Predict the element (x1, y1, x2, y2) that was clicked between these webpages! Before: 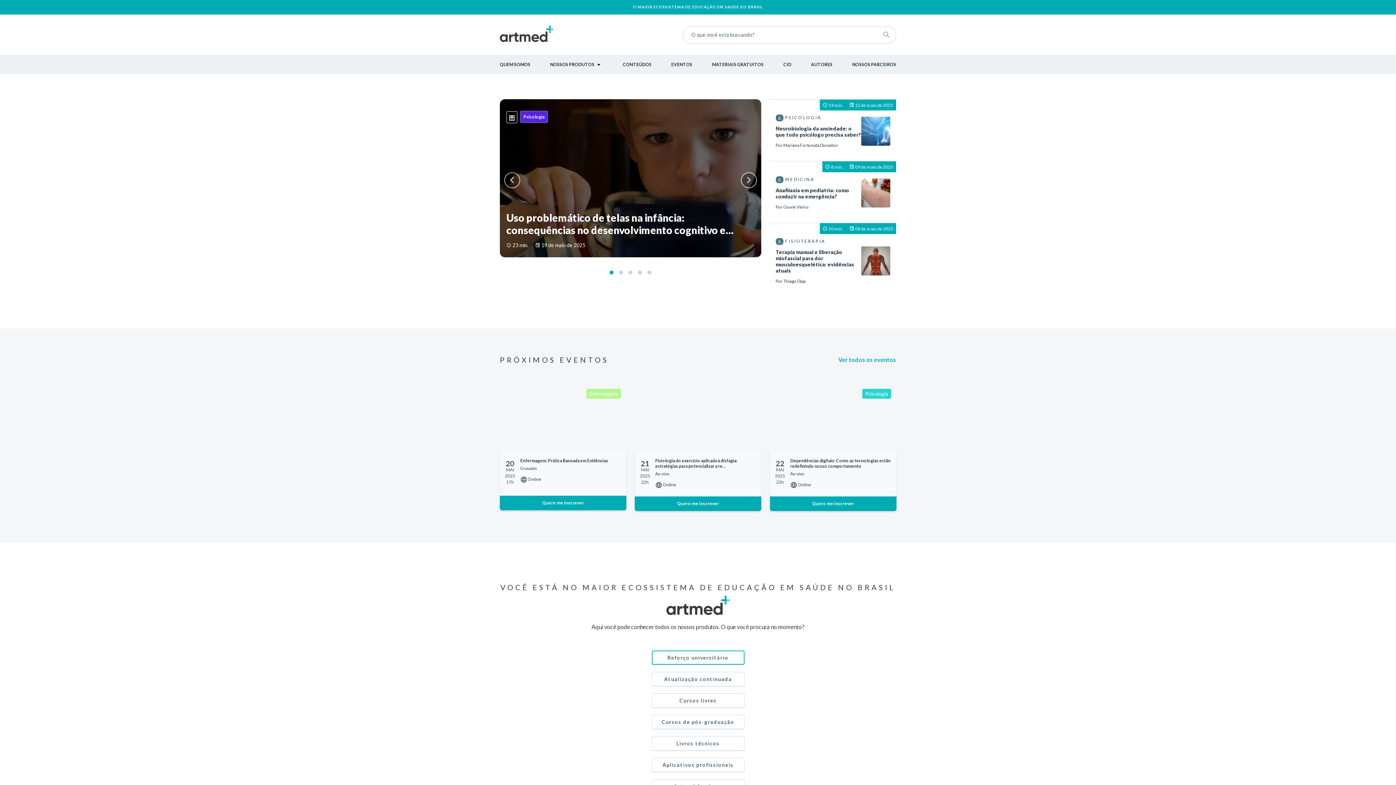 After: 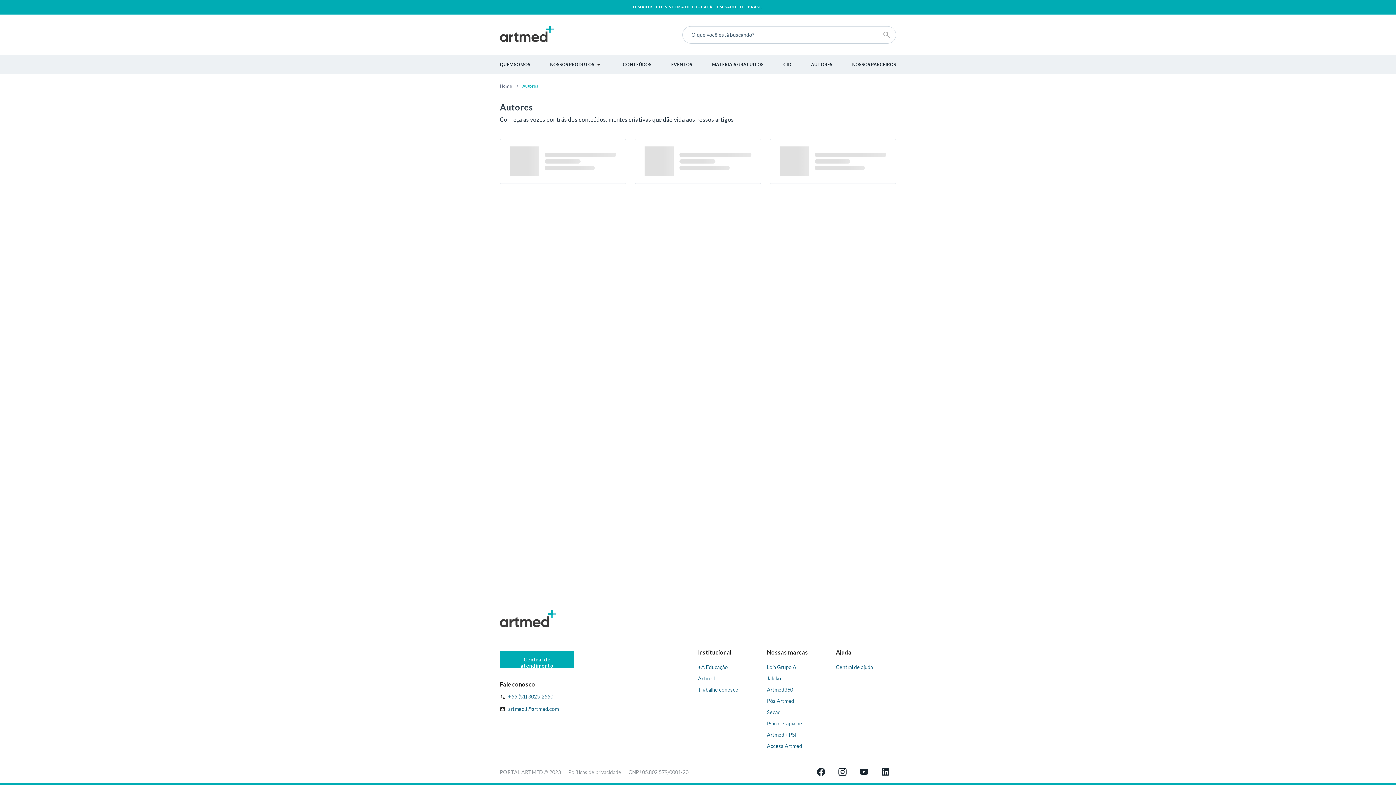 Action: bbox: (811, 61, 832, 67) label: AUTORES